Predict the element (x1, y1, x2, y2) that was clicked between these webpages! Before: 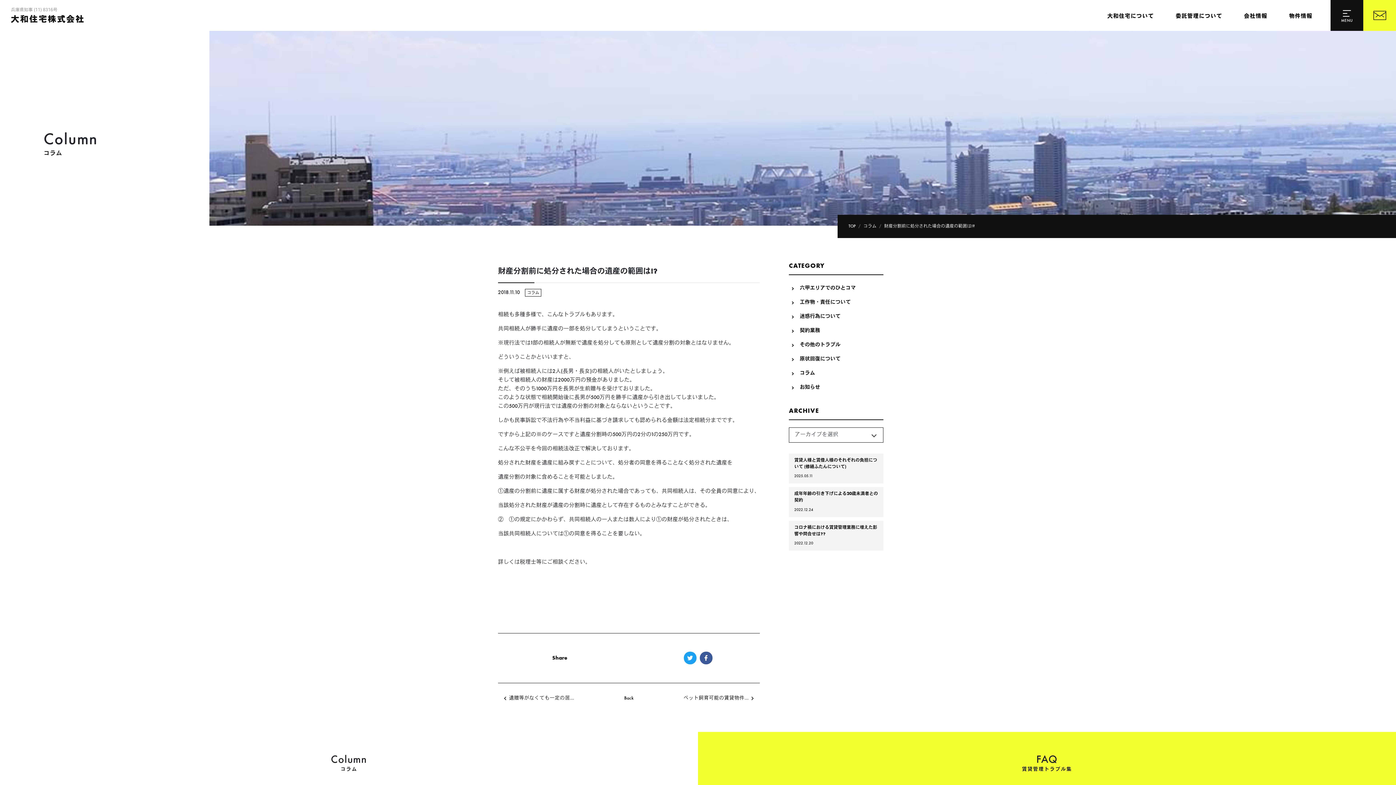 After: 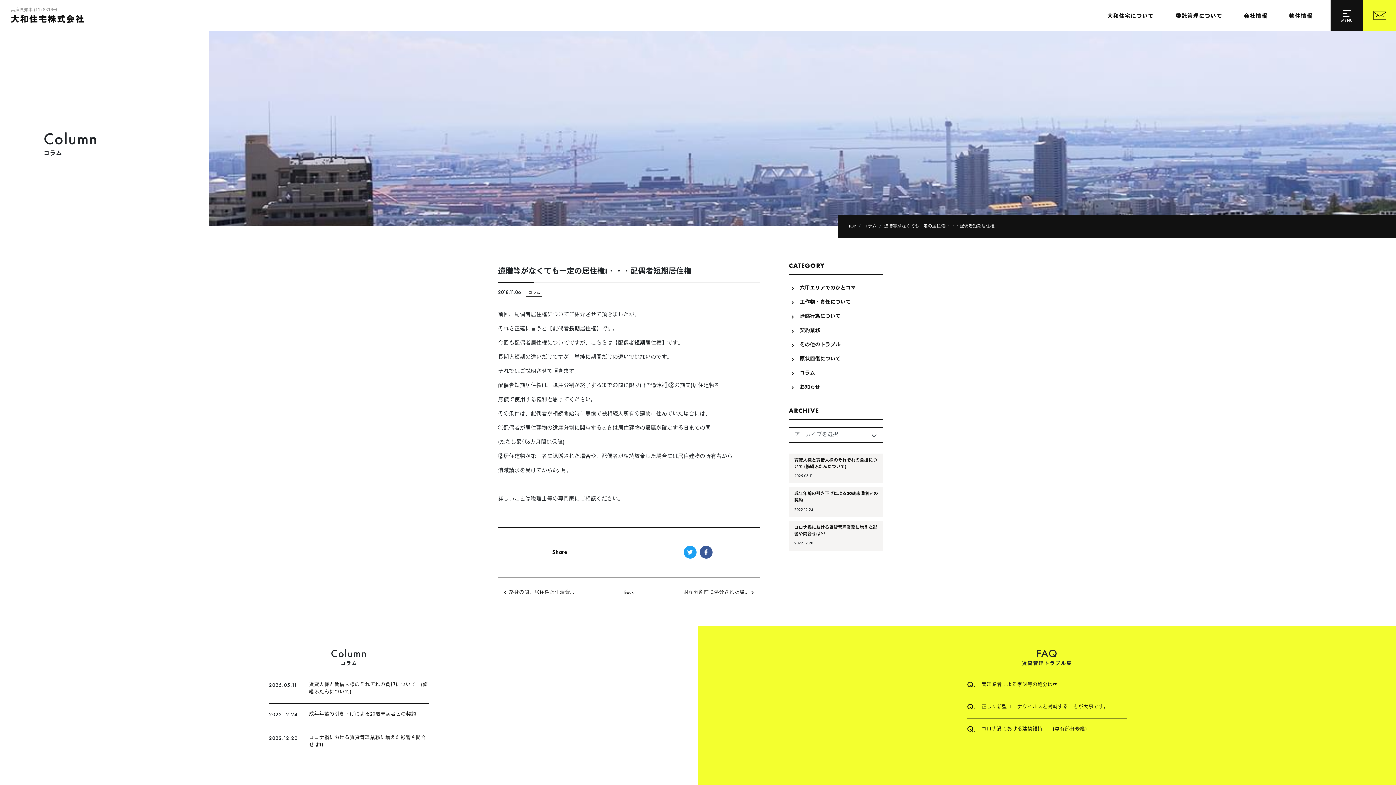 Action: bbox: (498, 683, 585, 714) label: 遺贈等がなくても一定の居住権!・・・配偶者短期居住権